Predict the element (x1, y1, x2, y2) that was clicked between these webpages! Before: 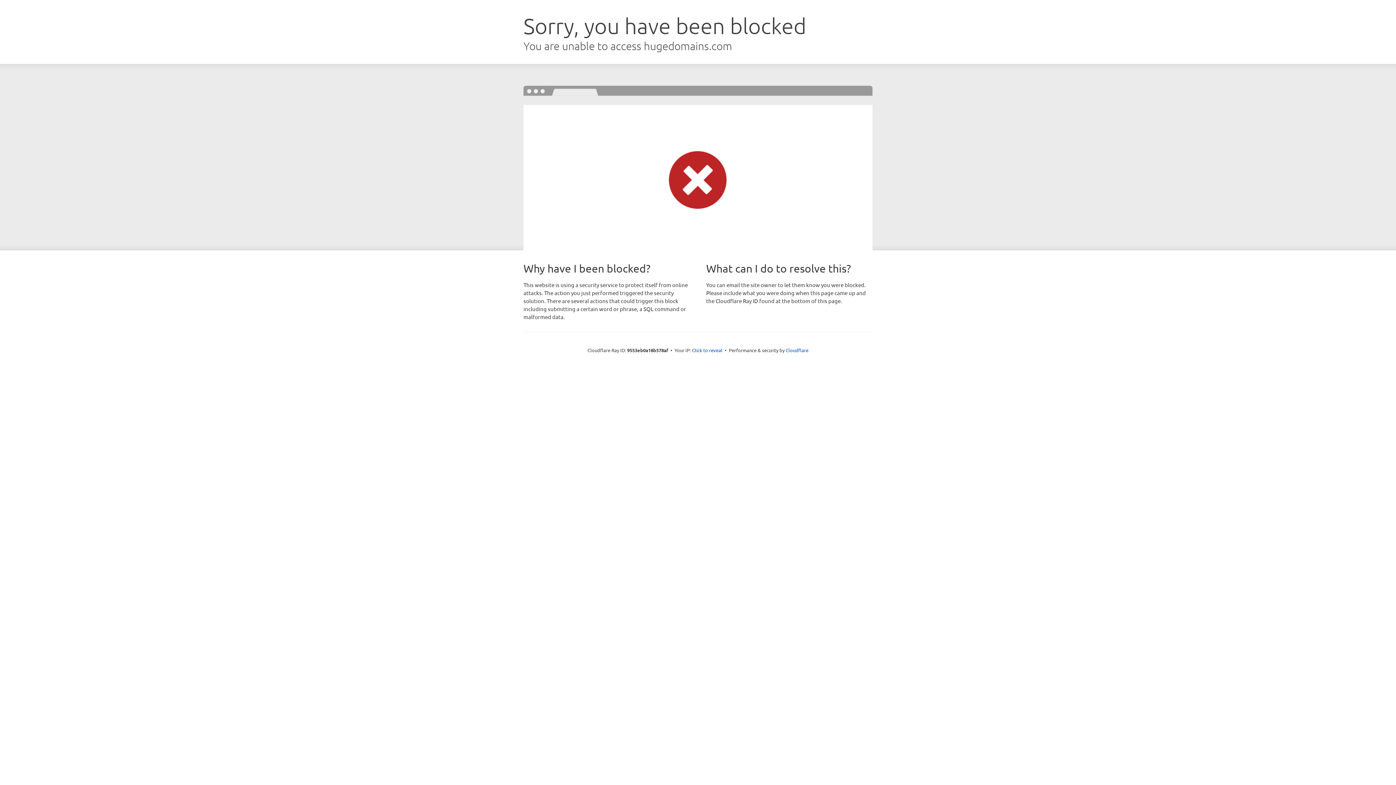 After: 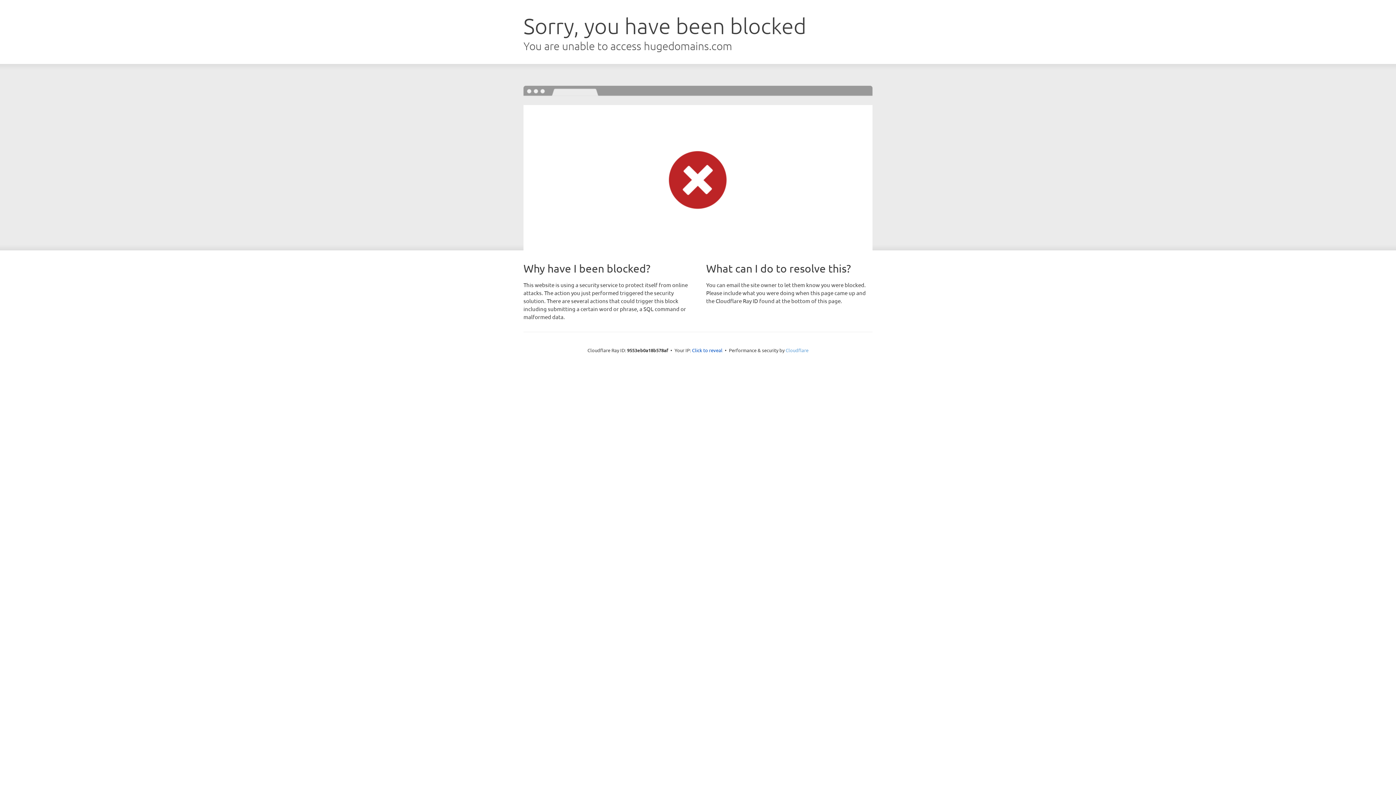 Action: bbox: (785, 347, 808, 353) label: Cloudflare